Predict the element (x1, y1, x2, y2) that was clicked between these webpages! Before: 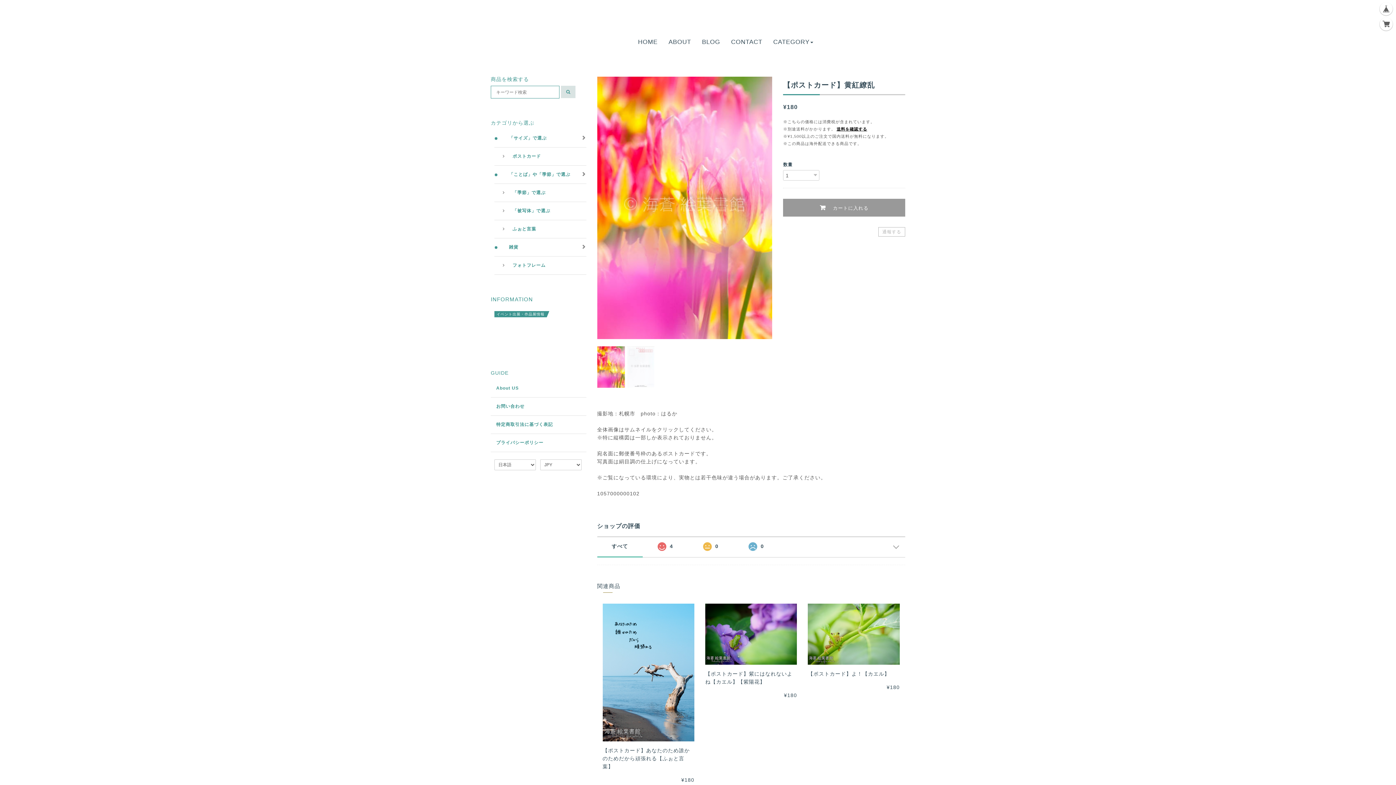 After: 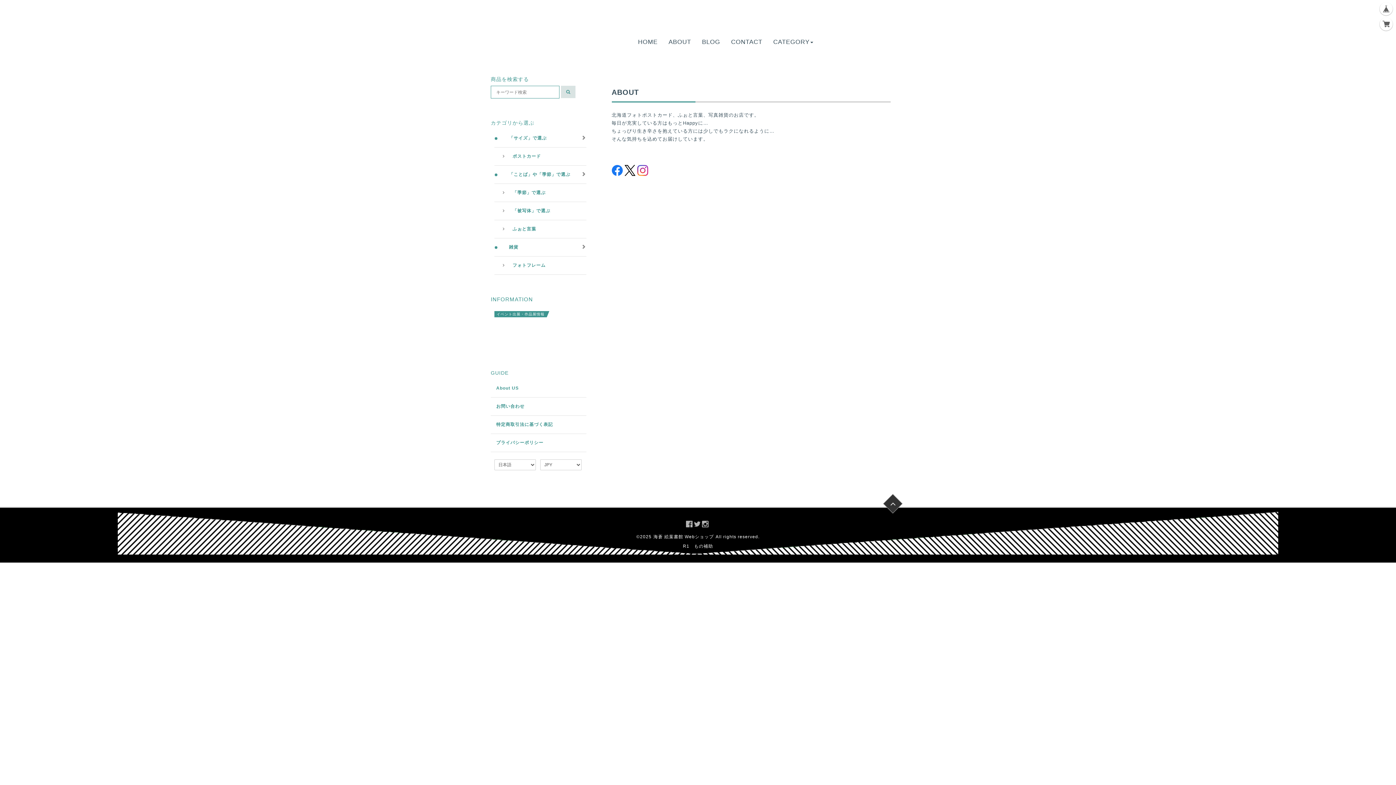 Action: label: ABOUT bbox: (663, 33, 696, 51)